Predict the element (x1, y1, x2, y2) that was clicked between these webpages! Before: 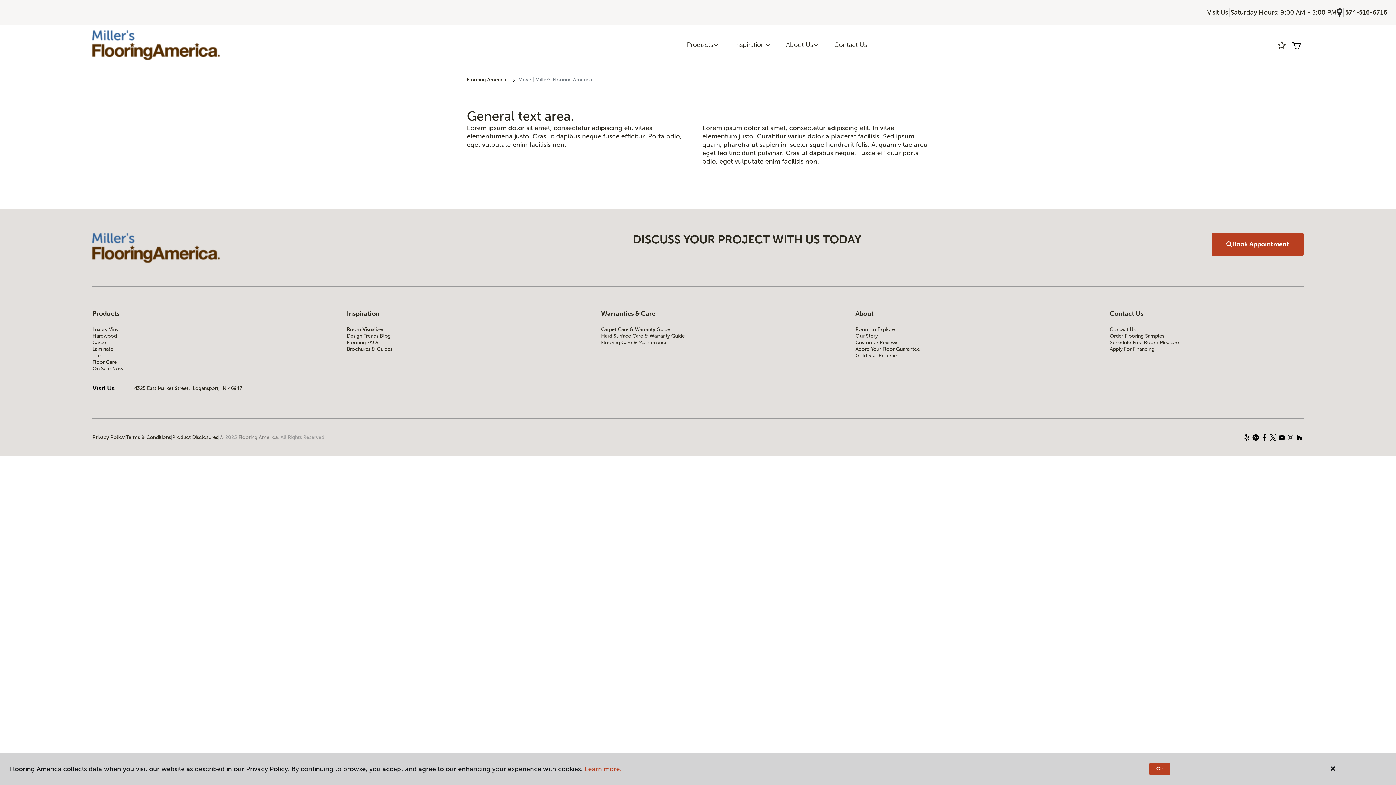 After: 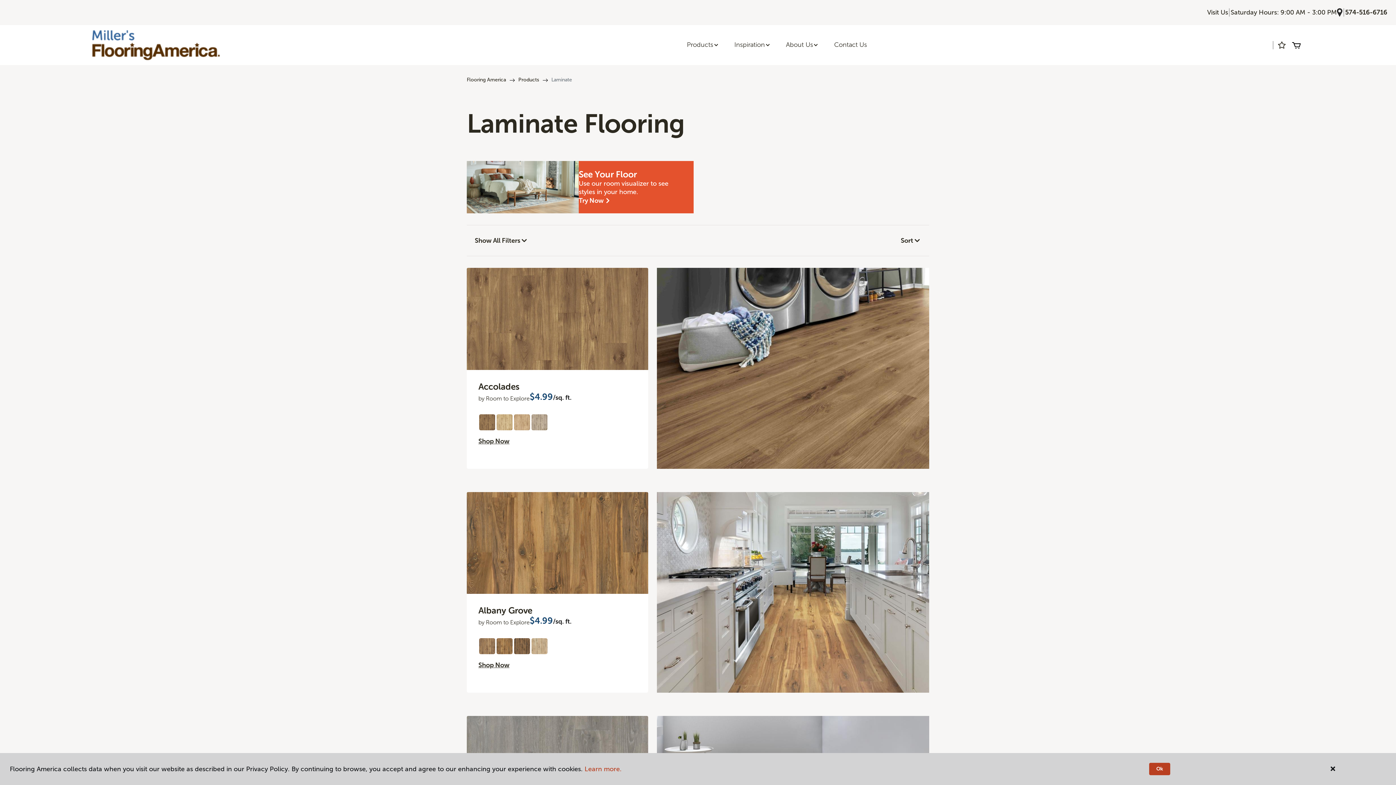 Action: bbox: (92, 346, 286, 352) label: Laminate